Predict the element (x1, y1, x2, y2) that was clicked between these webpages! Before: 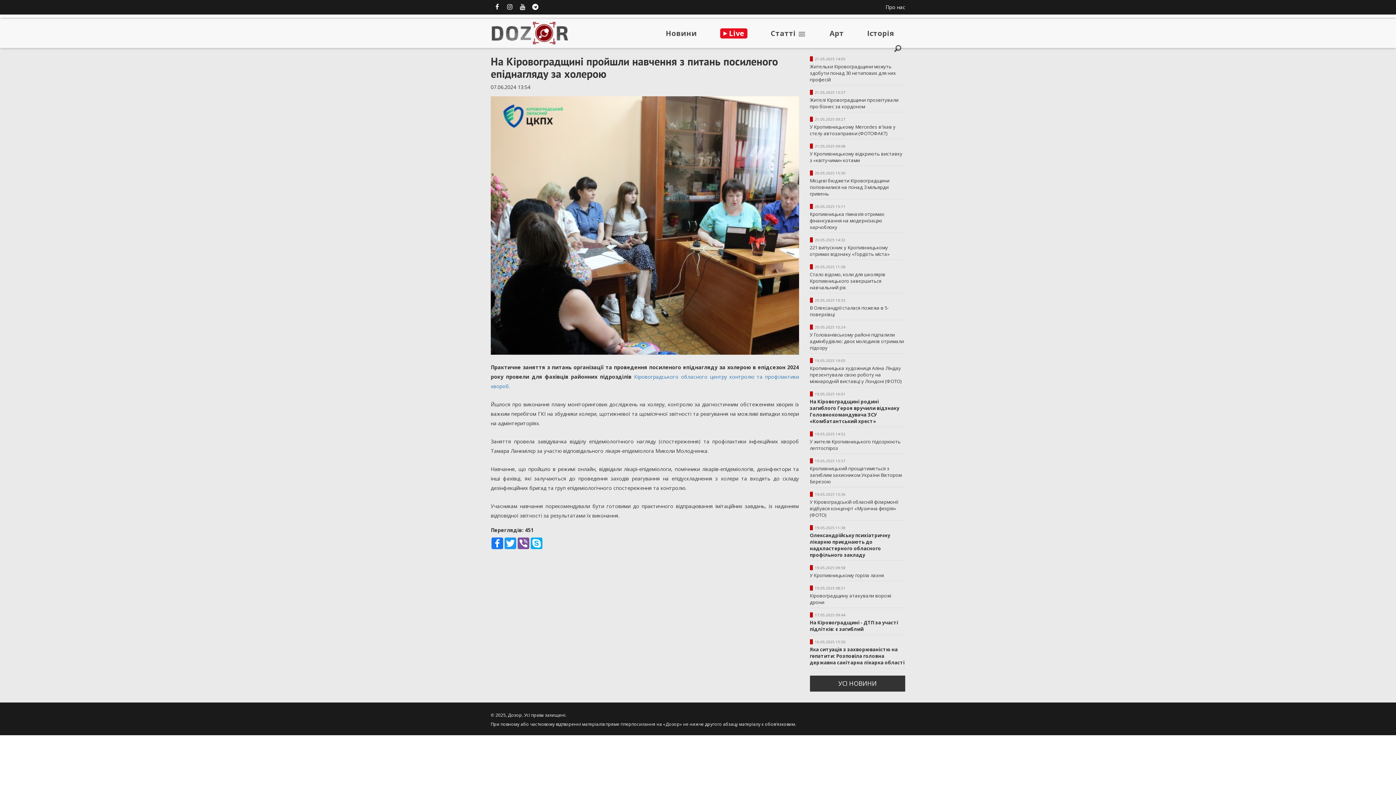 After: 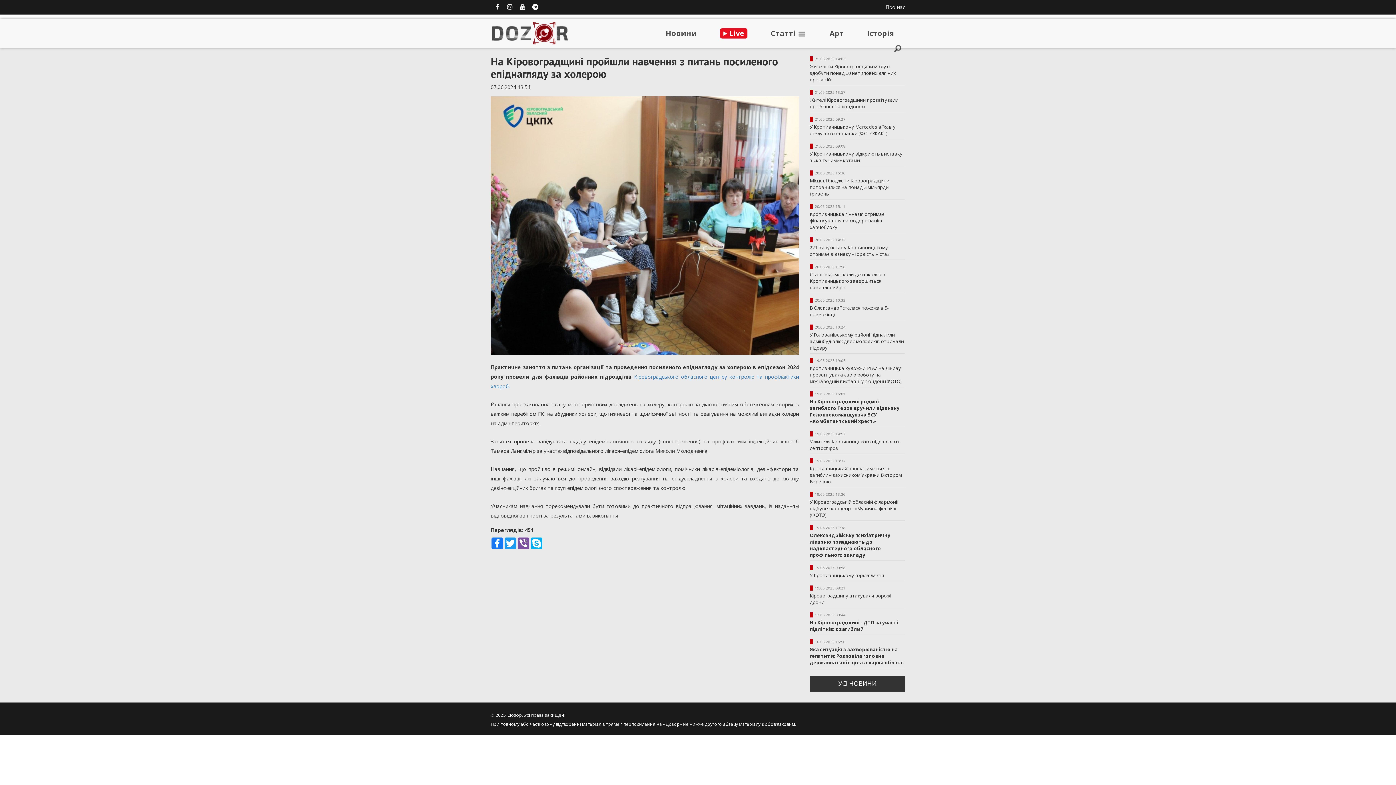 Action: bbox: (529, 0, 541, 13)